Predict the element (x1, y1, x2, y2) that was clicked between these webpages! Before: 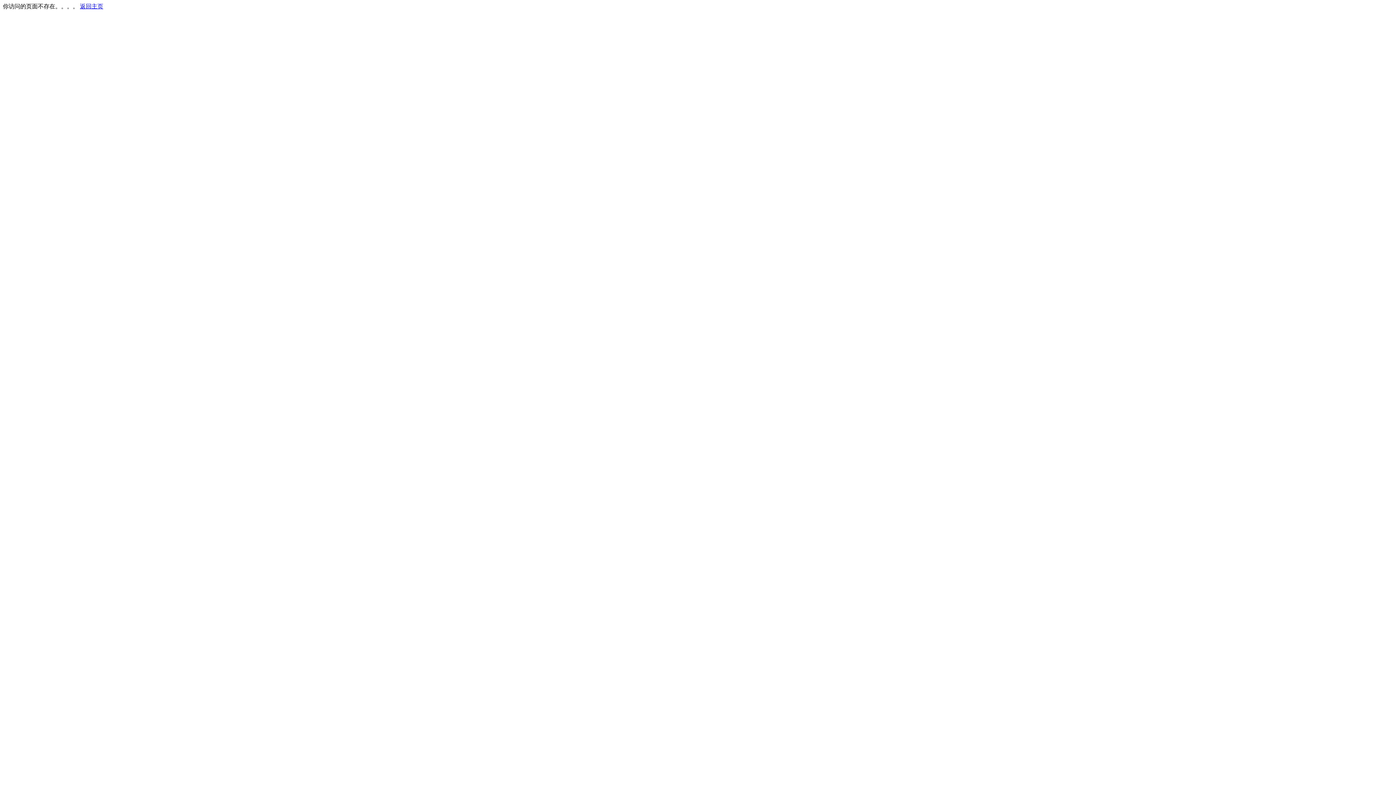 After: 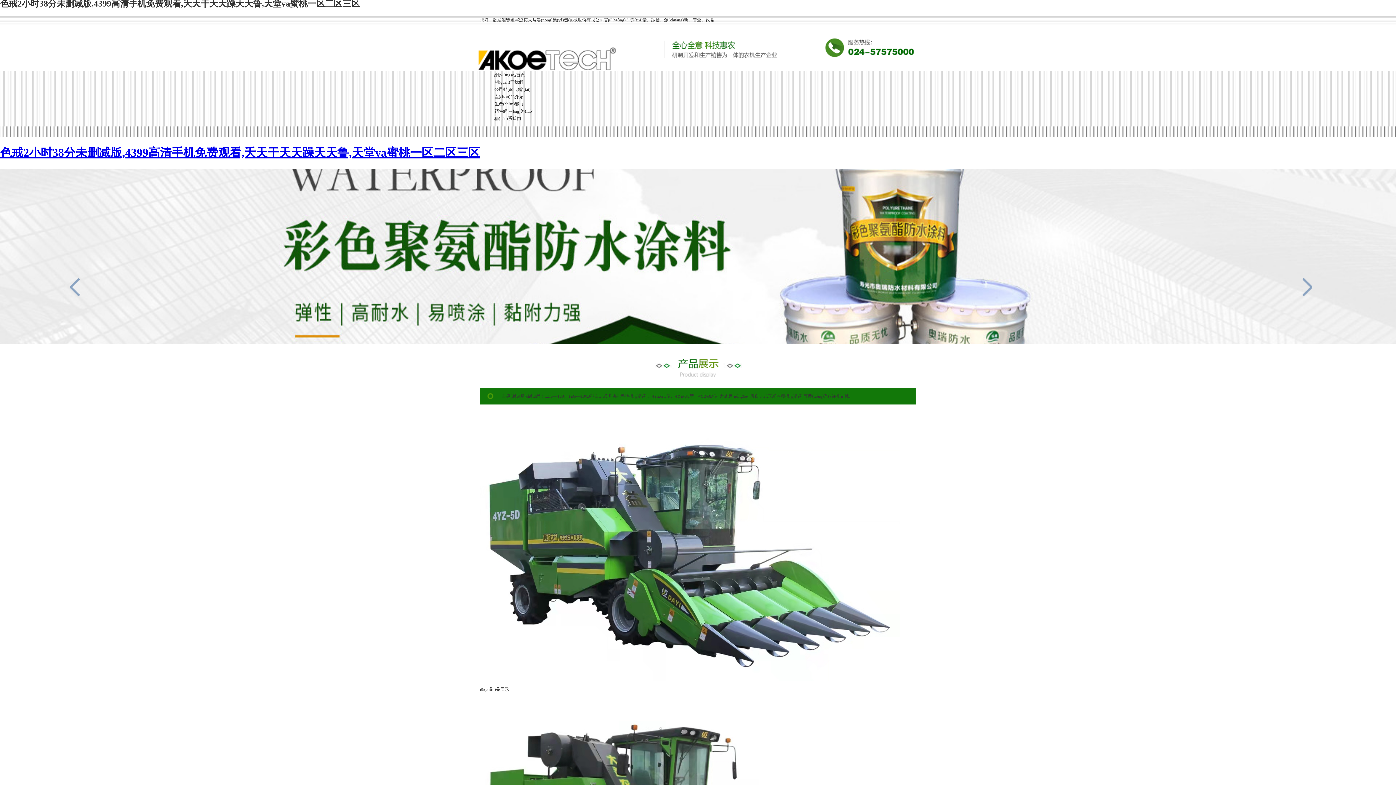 Action: label: 返回主页 bbox: (80, 3, 103, 9)